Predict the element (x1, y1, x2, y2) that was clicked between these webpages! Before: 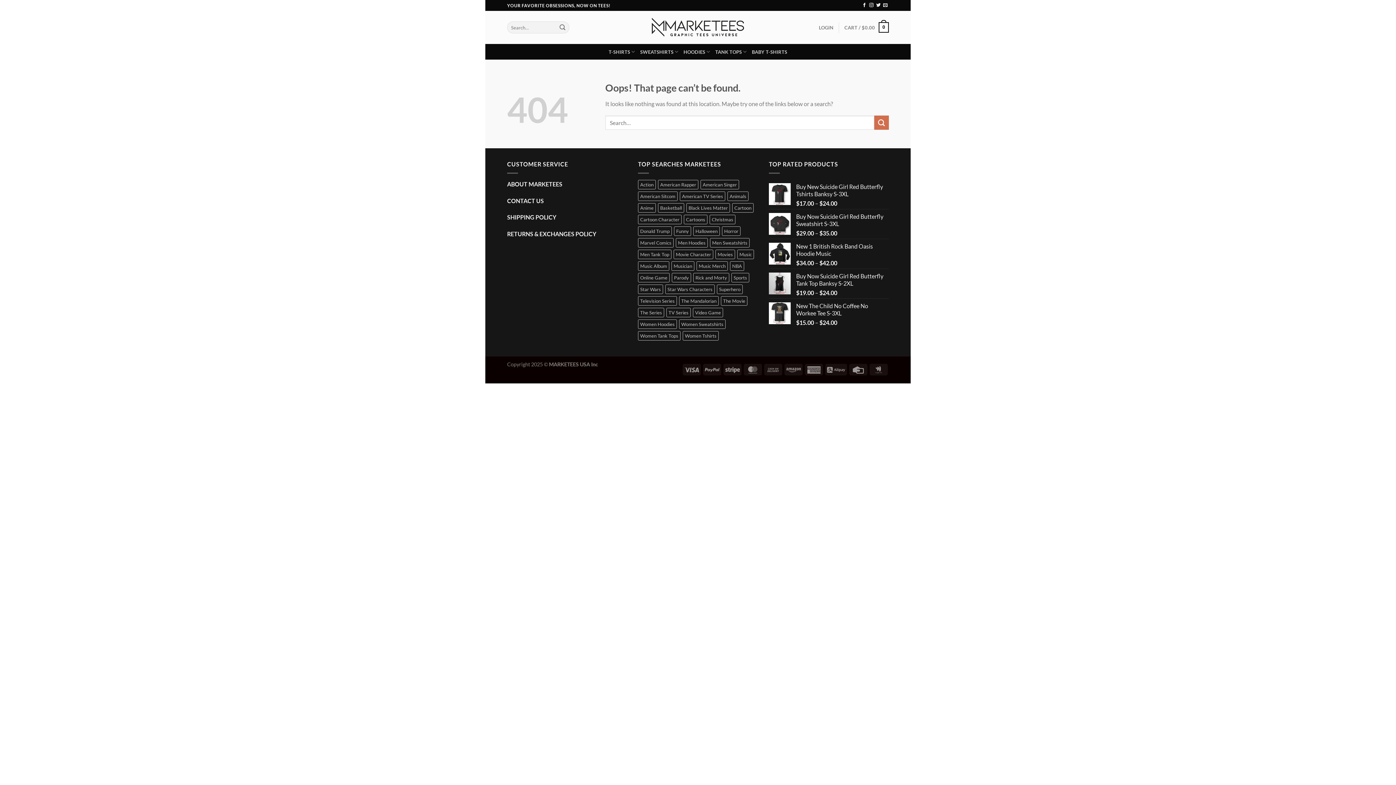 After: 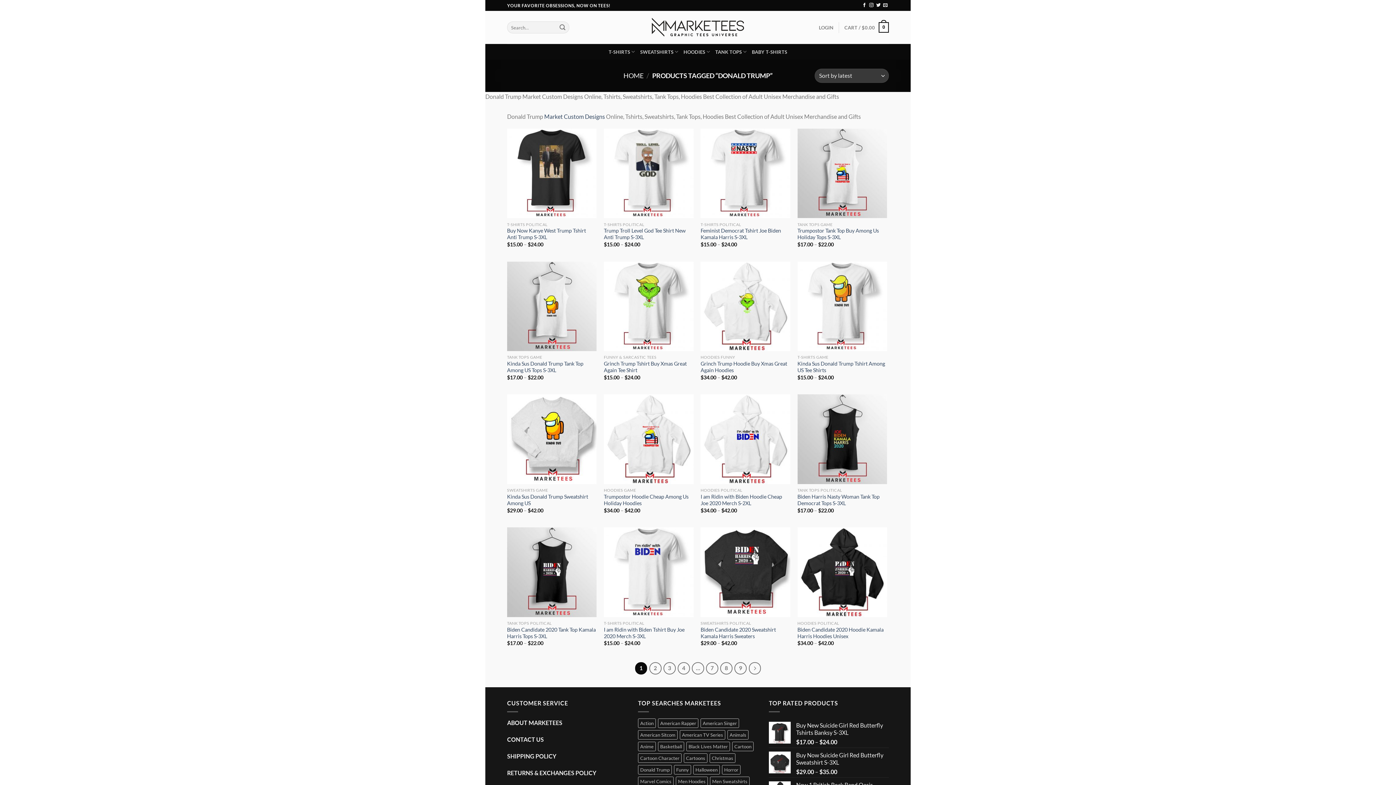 Action: label: Donald Trump (129 products) bbox: (638, 226, 672, 235)